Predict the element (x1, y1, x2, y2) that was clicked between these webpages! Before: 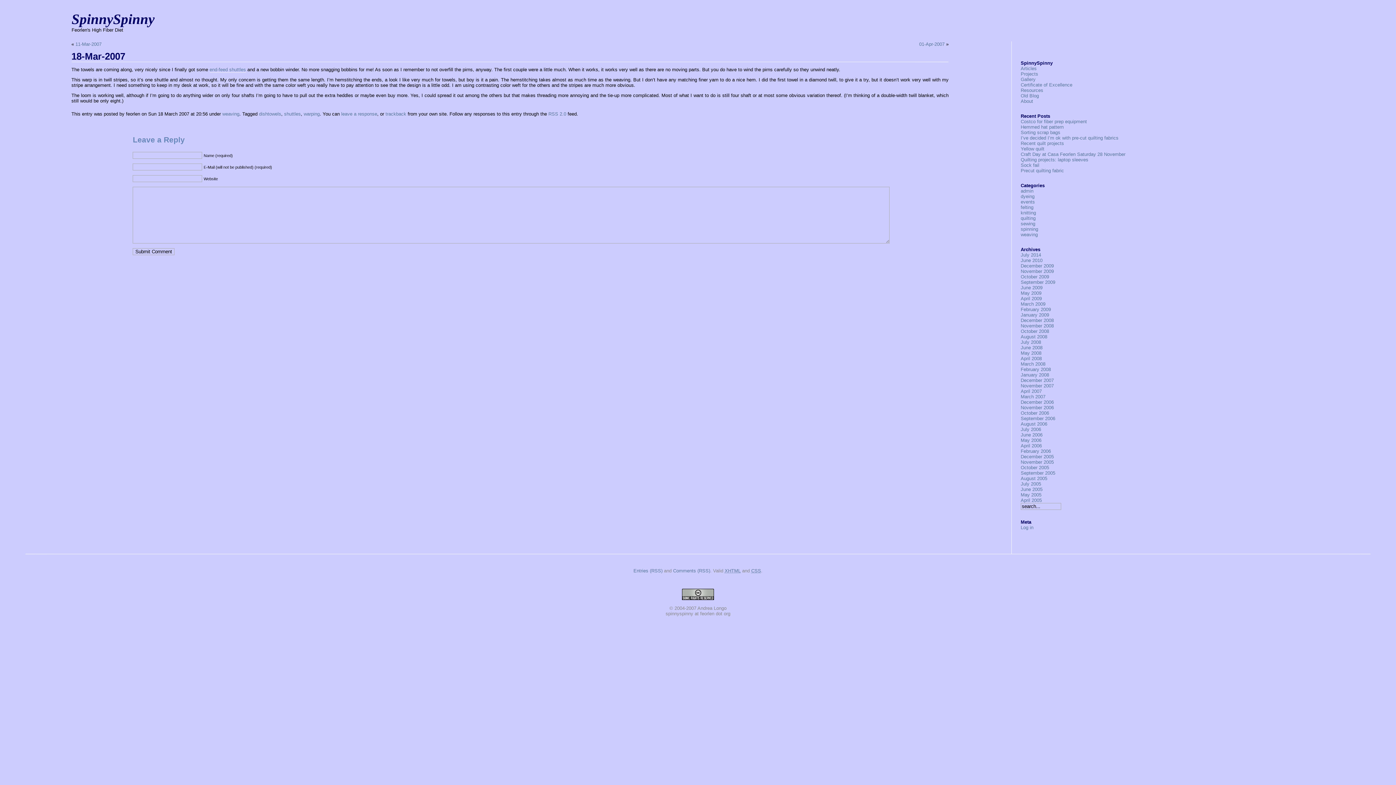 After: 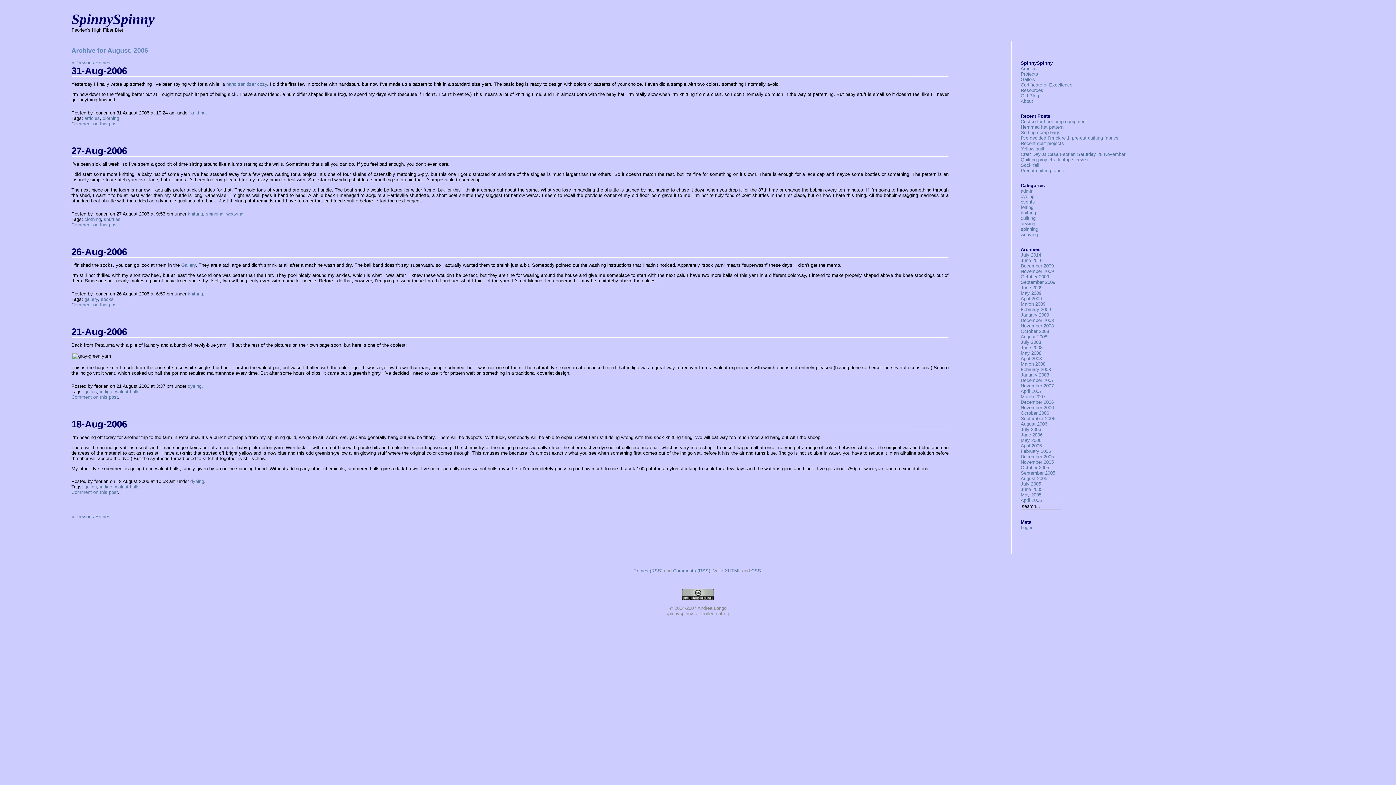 Action: label: August 2006 bbox: (1021, 421, 1047, 426)